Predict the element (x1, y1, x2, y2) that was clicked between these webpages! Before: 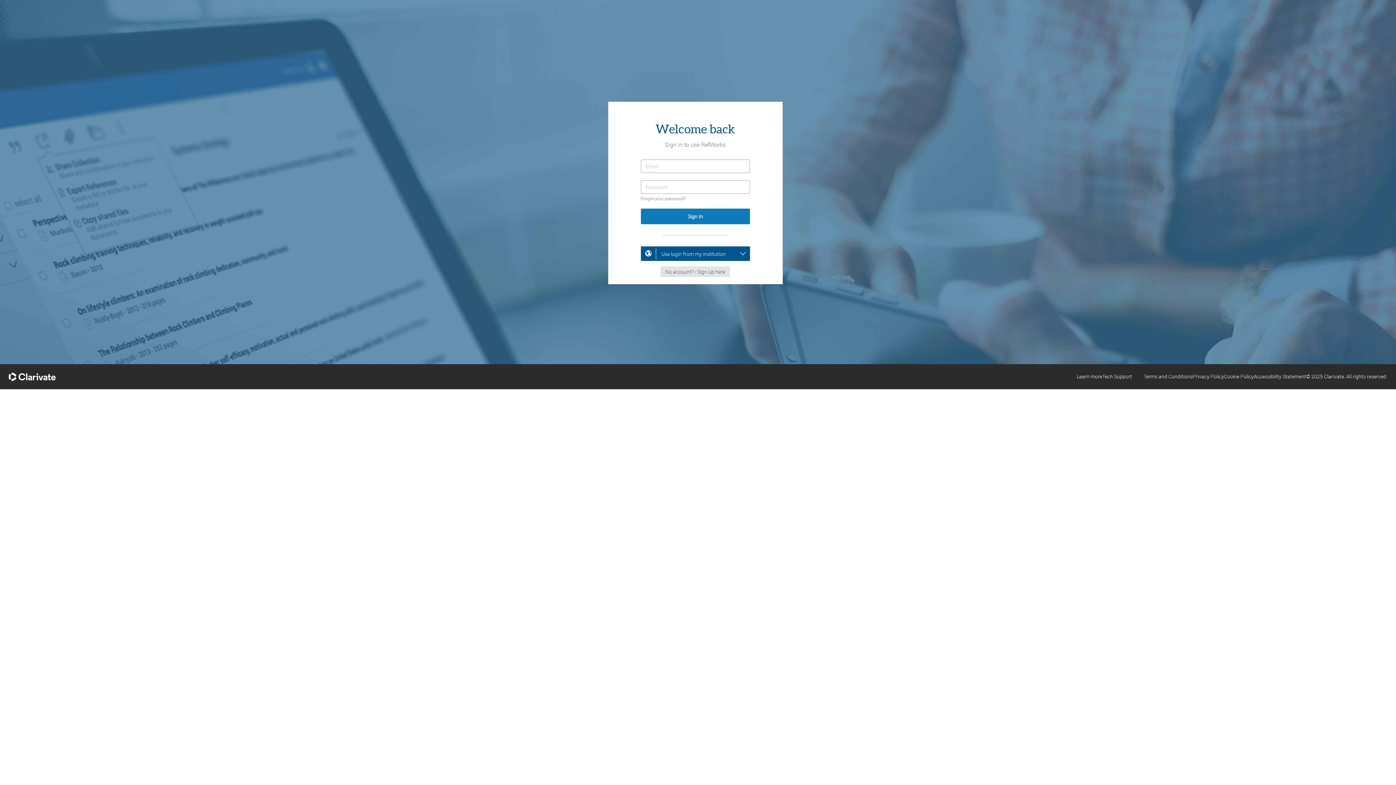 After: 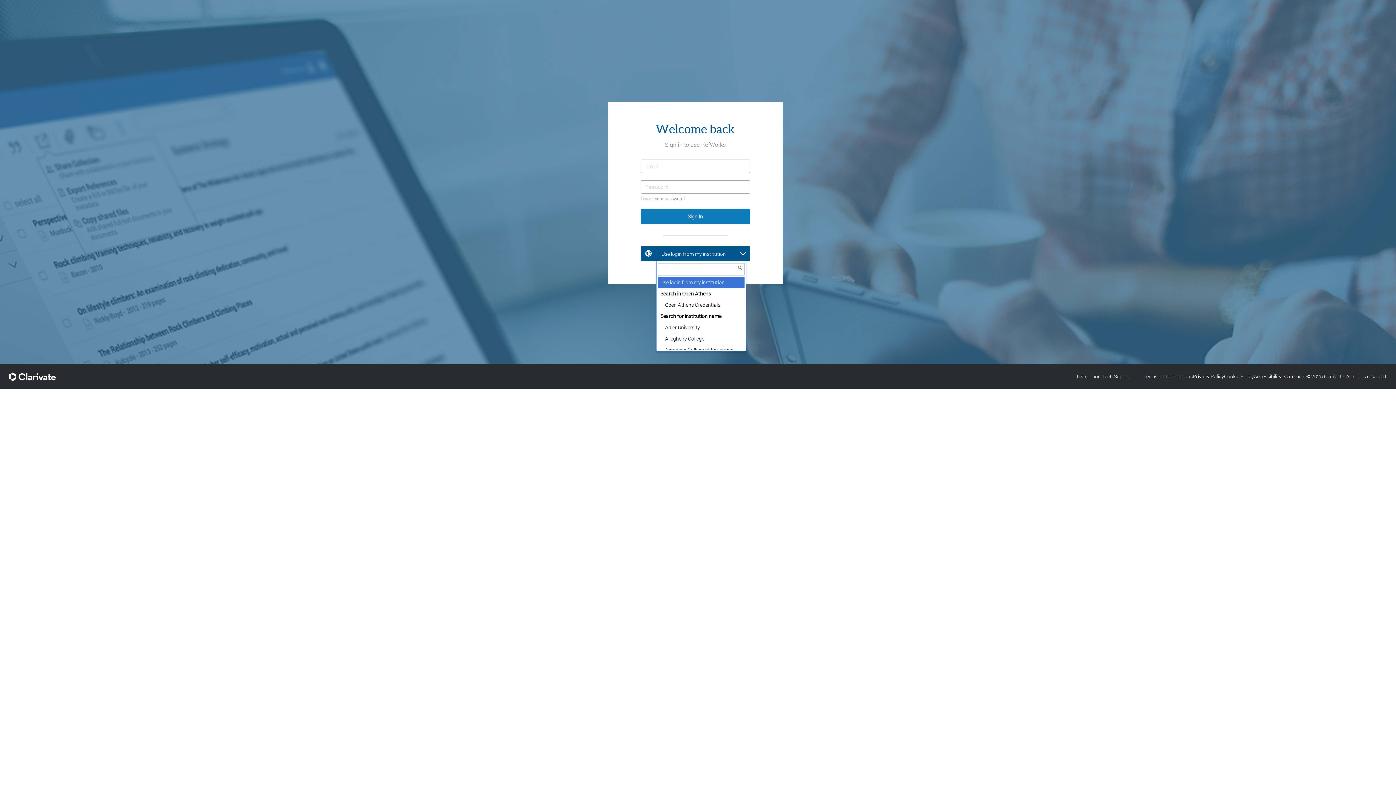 Action: label: Use login from my institution bbox: (656, 246, 746, 261)